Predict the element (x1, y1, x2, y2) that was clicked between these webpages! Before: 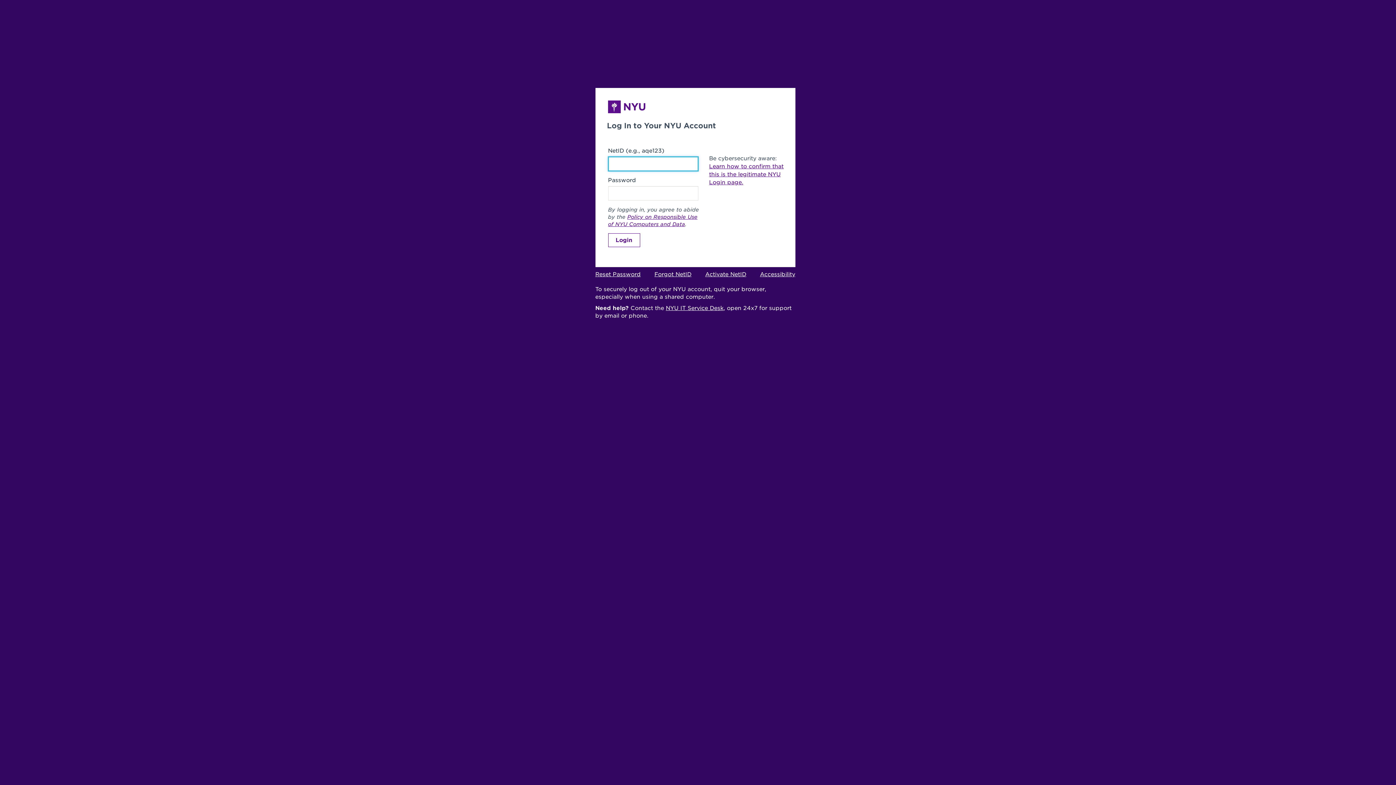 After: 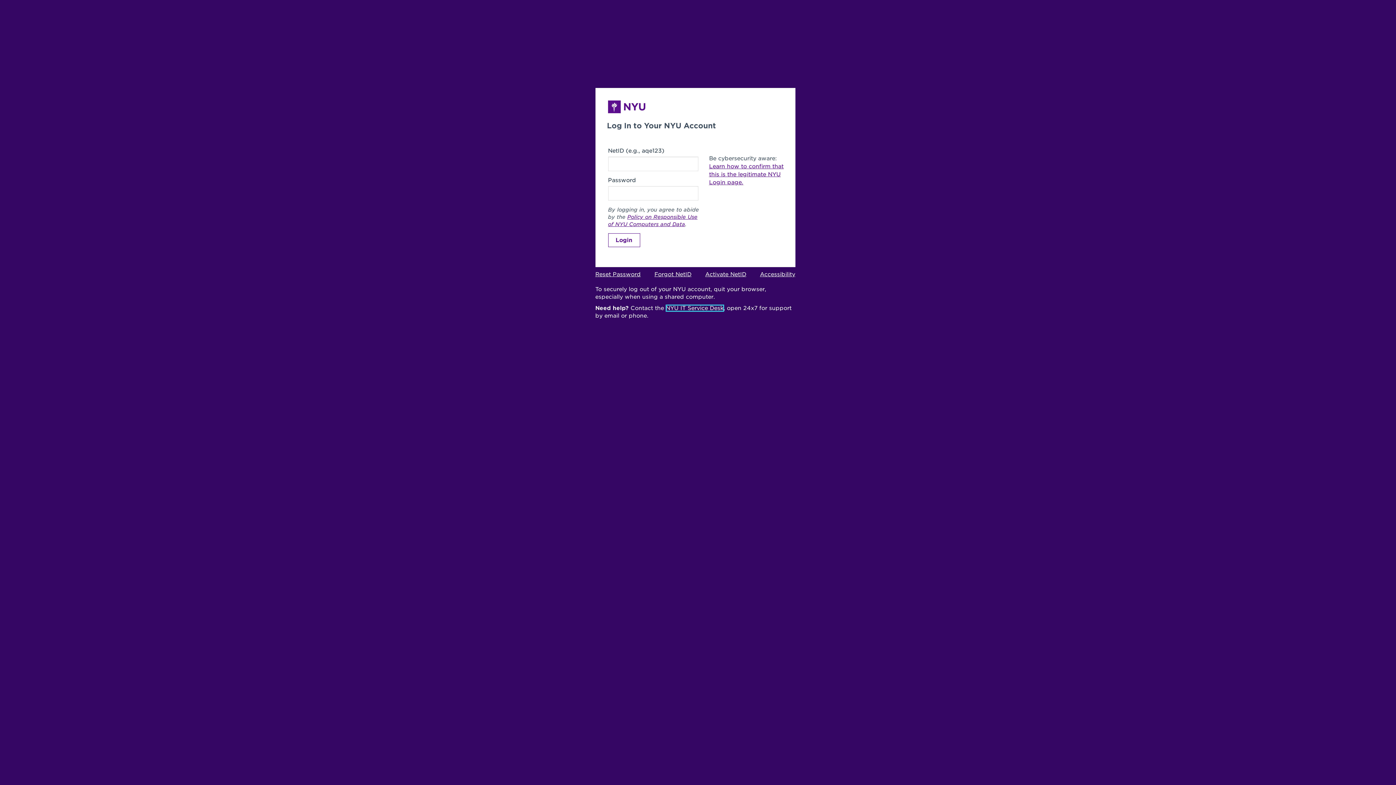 Action: label: NYU IT Service Desk bbox: (666, 305, 723, 311)